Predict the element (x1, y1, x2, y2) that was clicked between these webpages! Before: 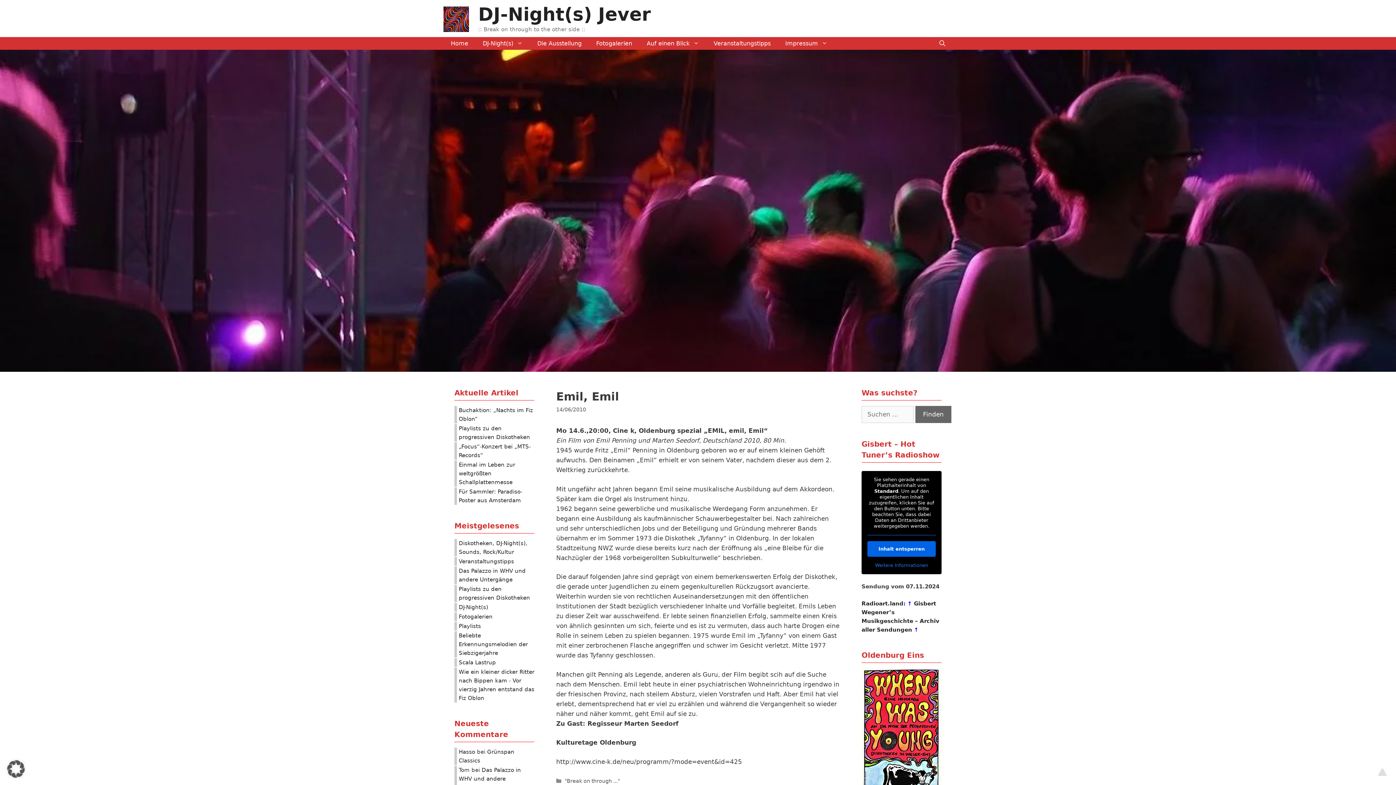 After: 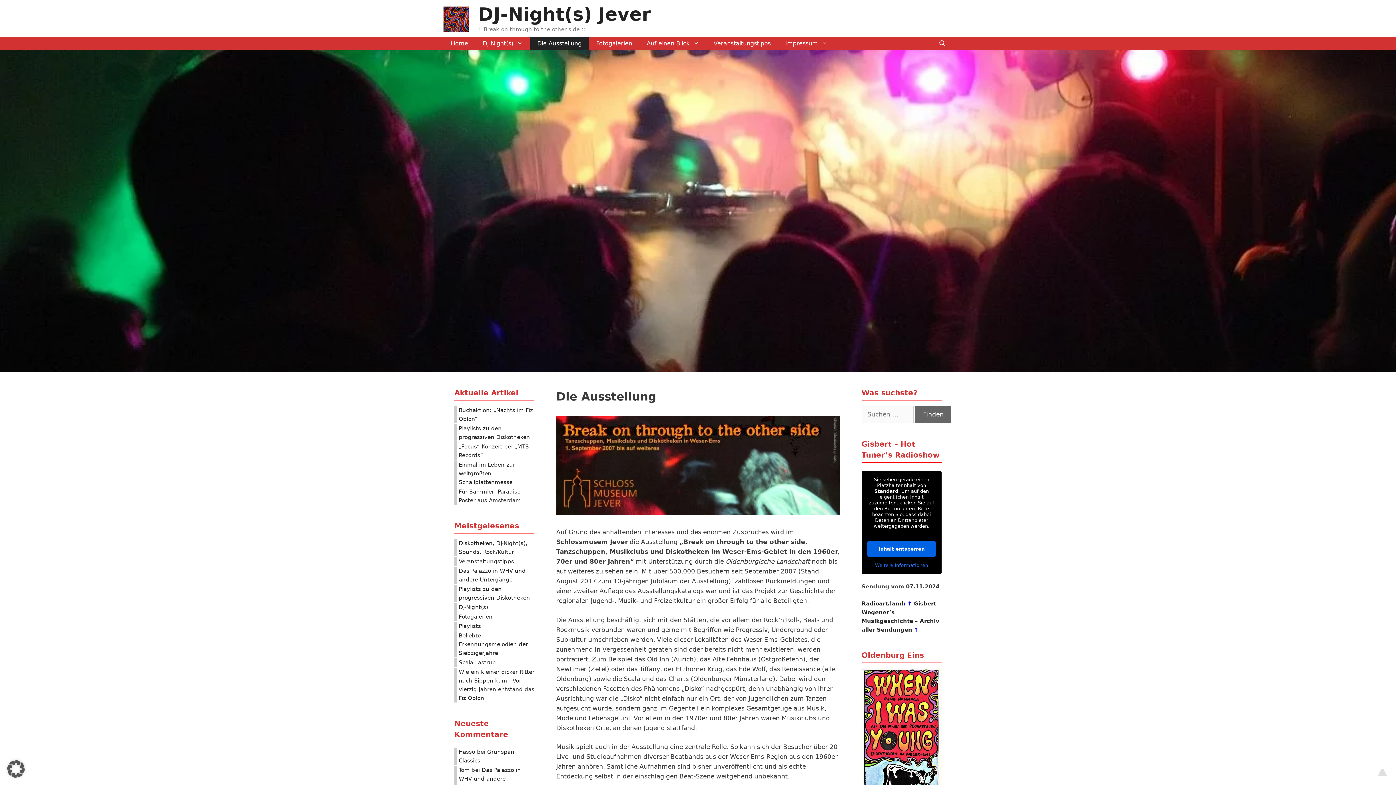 Action: bbox: (530, 37, 589, 49) label: Die Ausstellung